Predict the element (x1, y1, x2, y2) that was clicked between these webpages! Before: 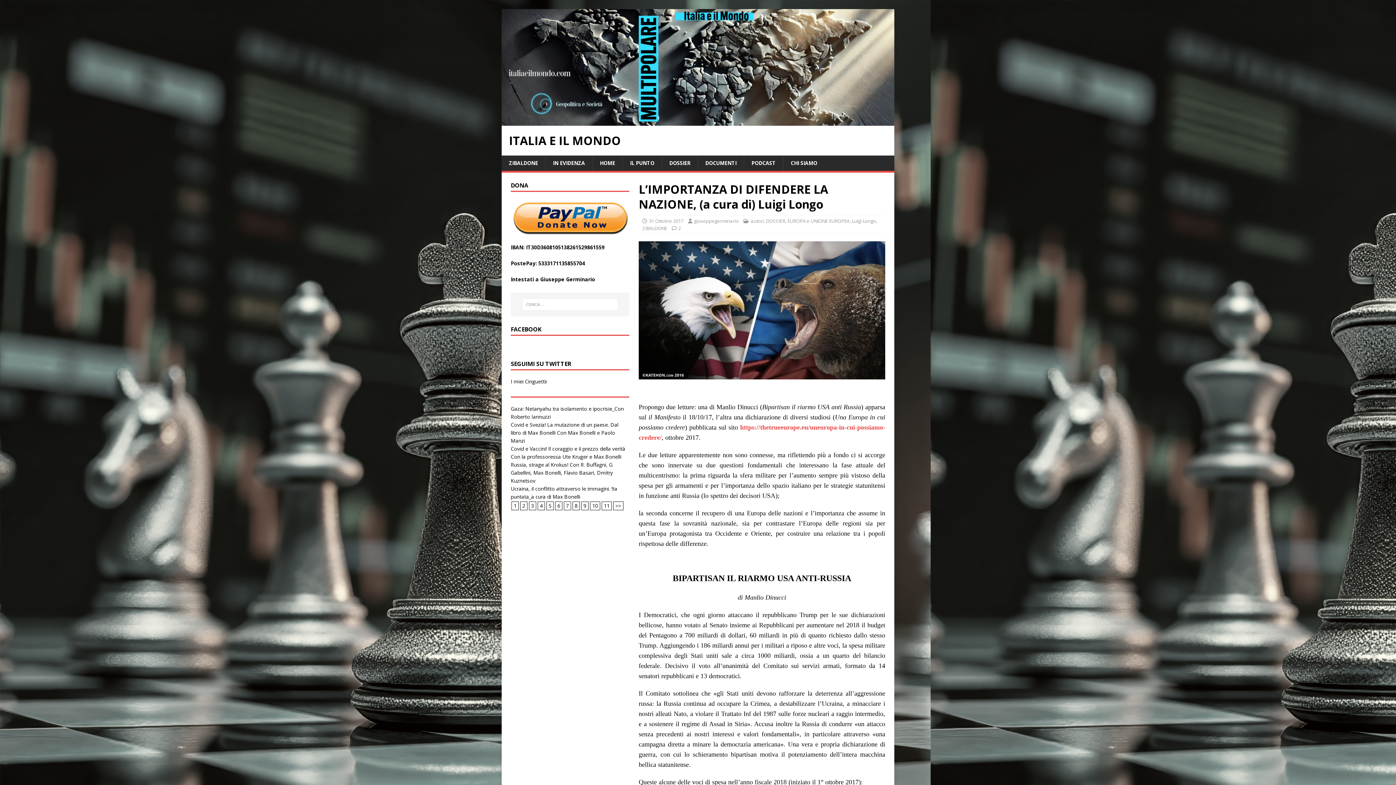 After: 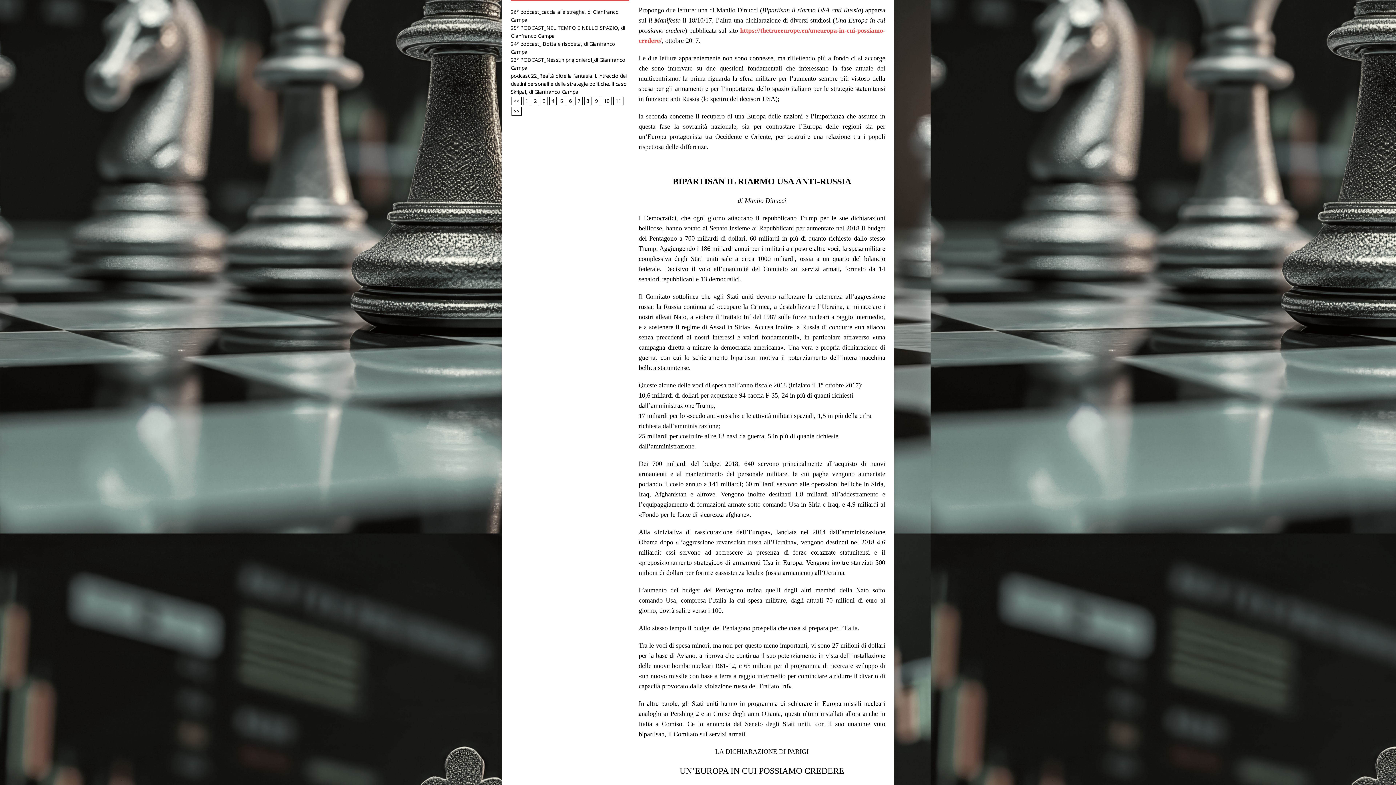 Action: label: 6 bbox: (557, 502, 560, 509)